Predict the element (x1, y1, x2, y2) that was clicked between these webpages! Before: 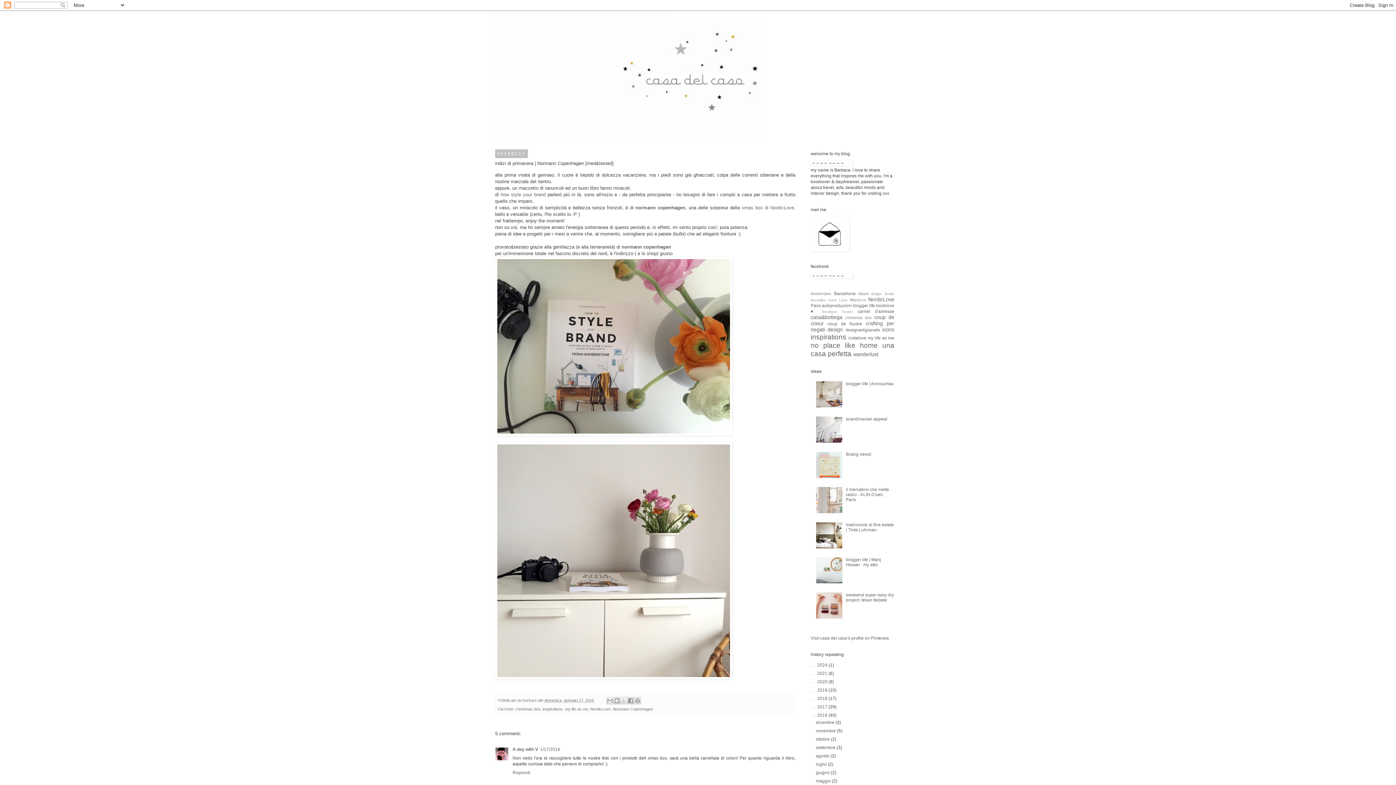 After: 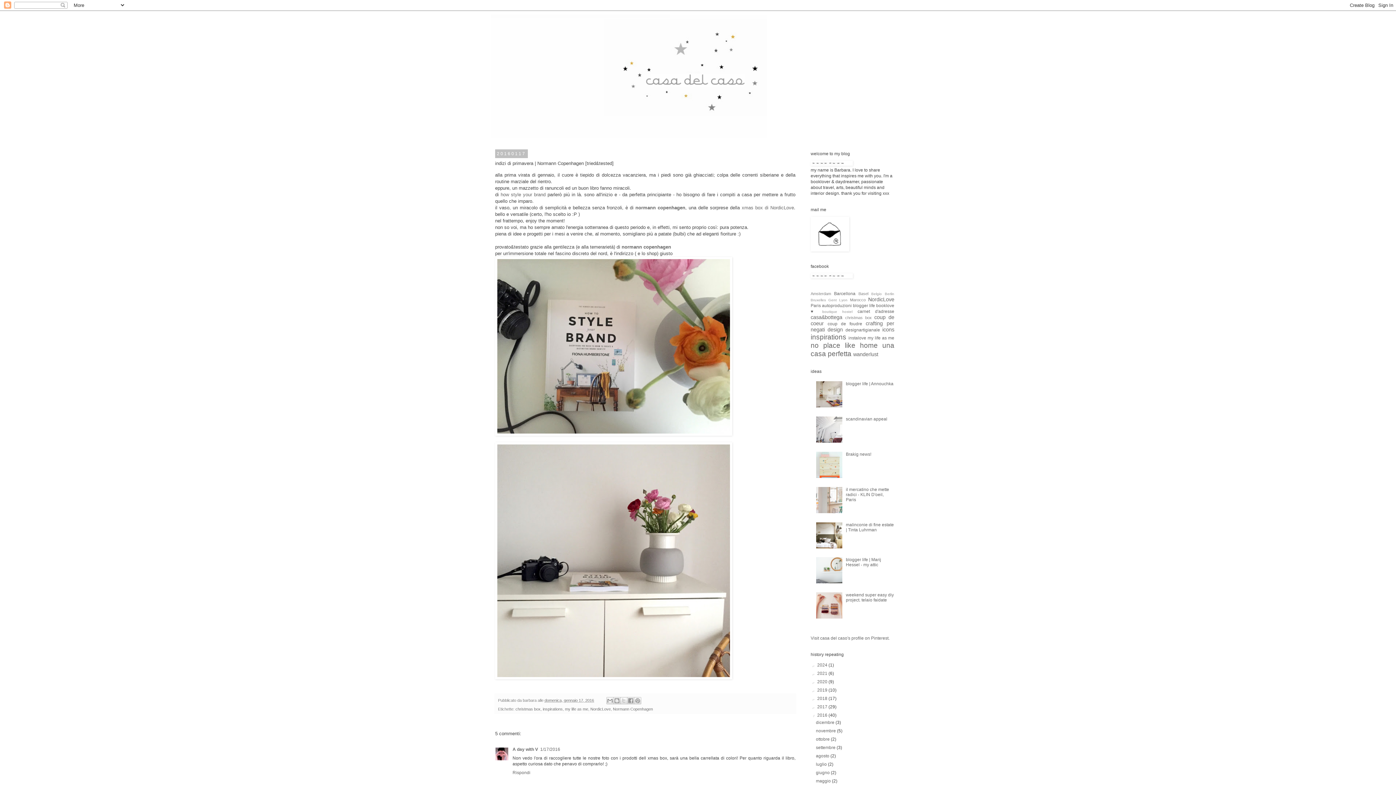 Action: bbox: (810, 247, 849, 252)